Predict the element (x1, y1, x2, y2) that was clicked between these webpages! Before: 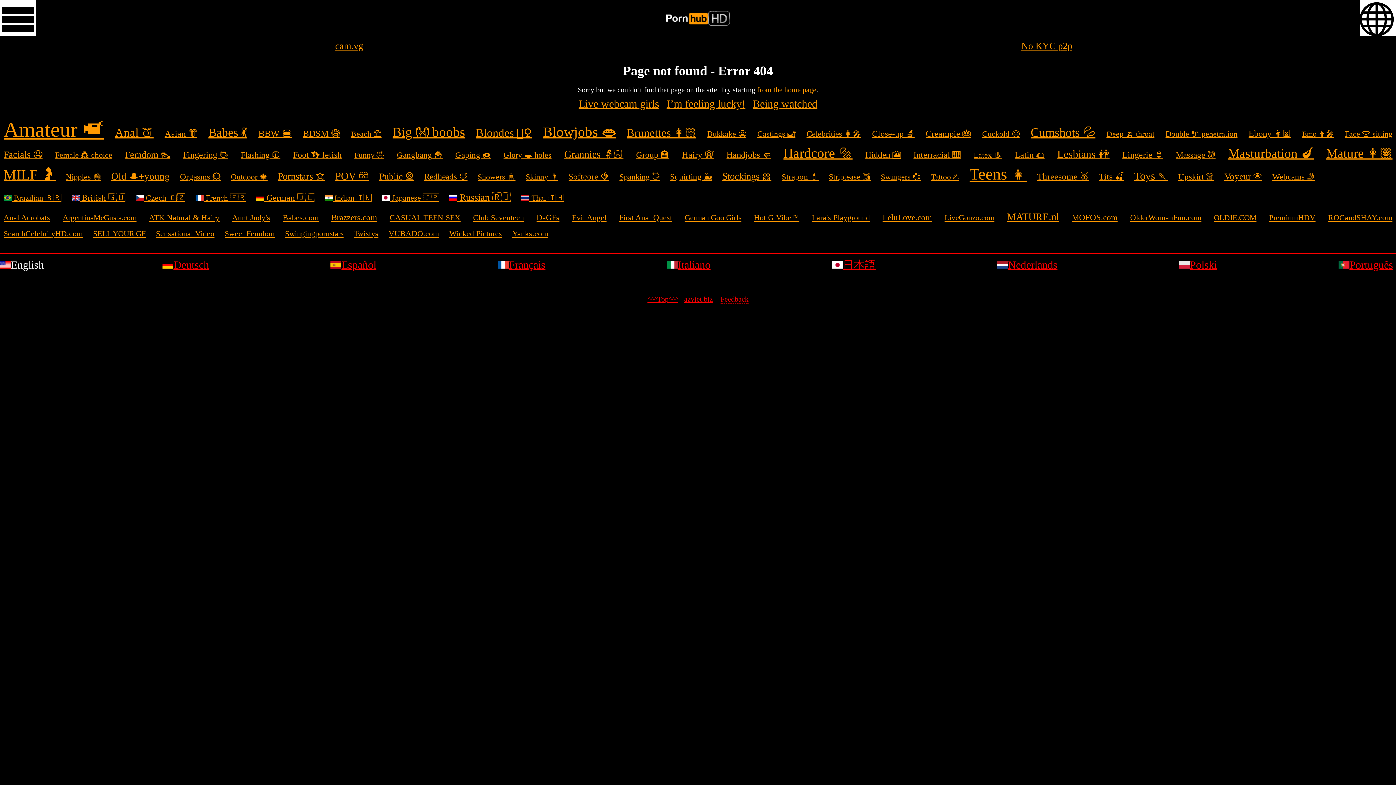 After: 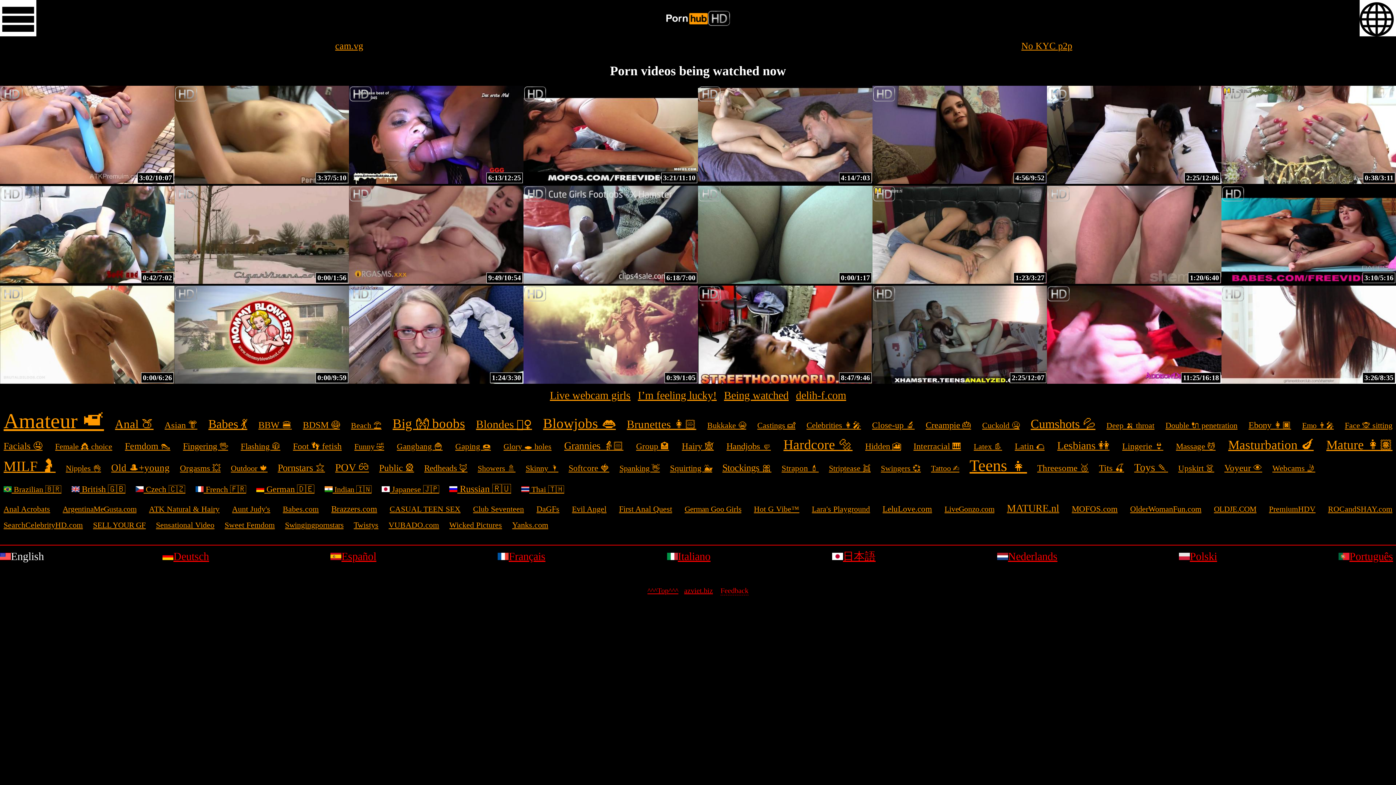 Action: bbox: (752, 97, 817, 109) label: Being watched